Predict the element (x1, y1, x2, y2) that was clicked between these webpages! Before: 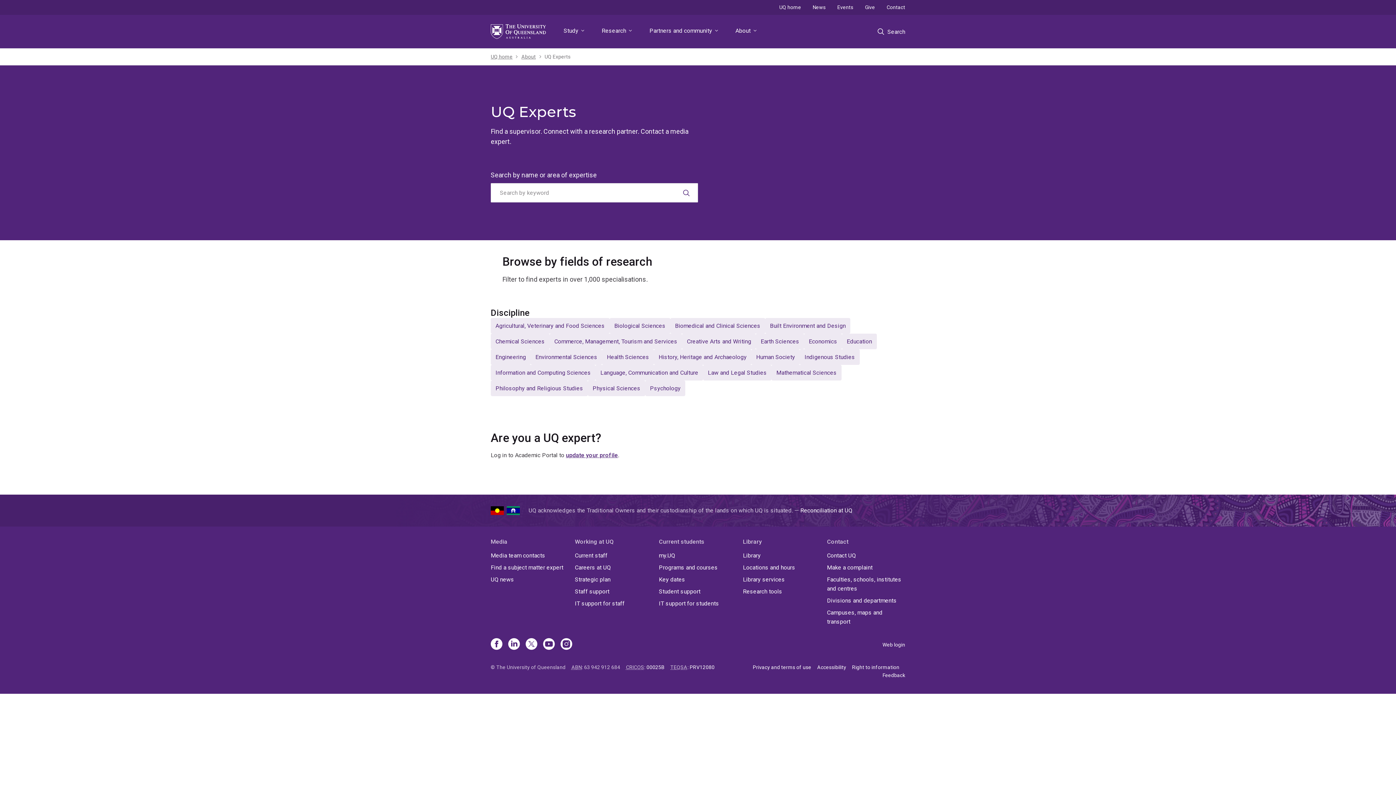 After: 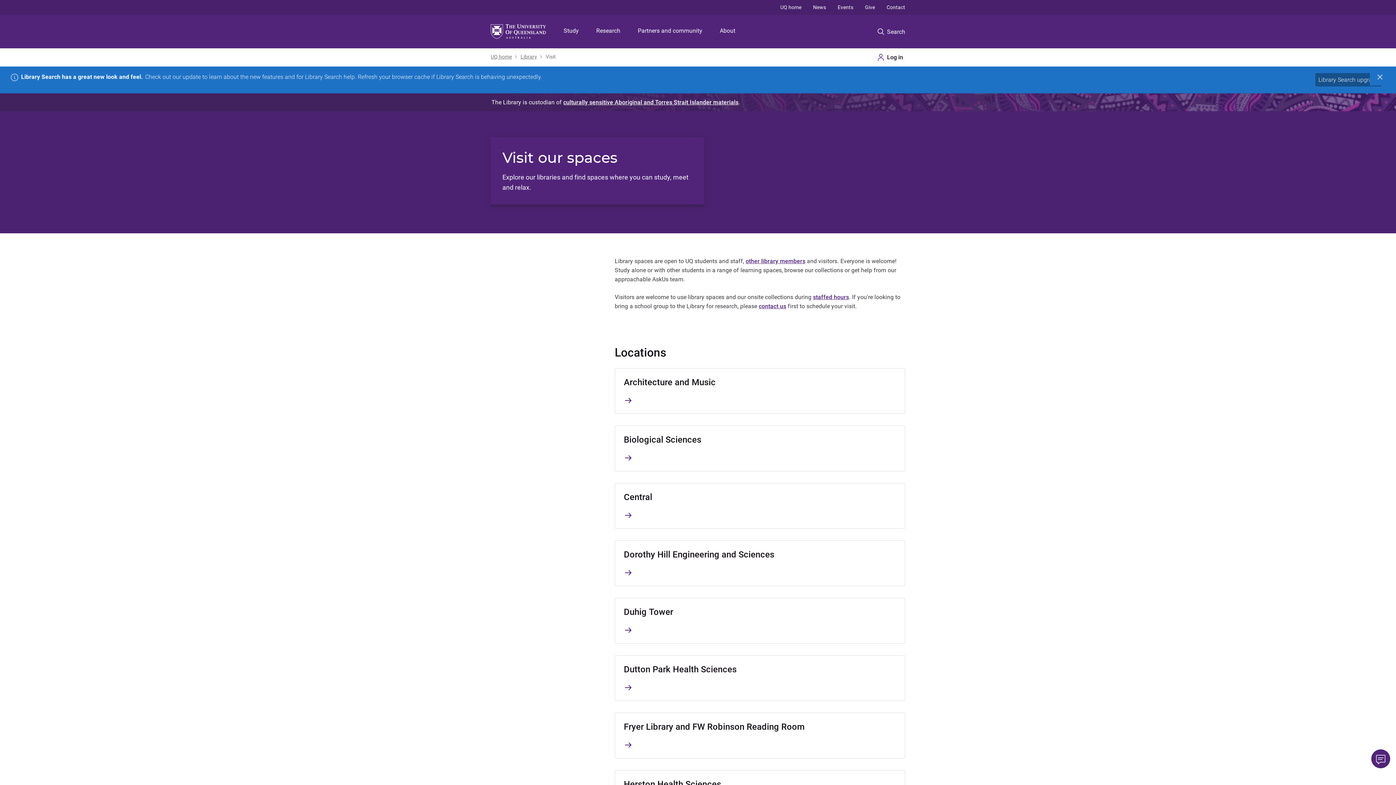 Action: bbox: (743, 563, 821, 572) label: Locations and hours